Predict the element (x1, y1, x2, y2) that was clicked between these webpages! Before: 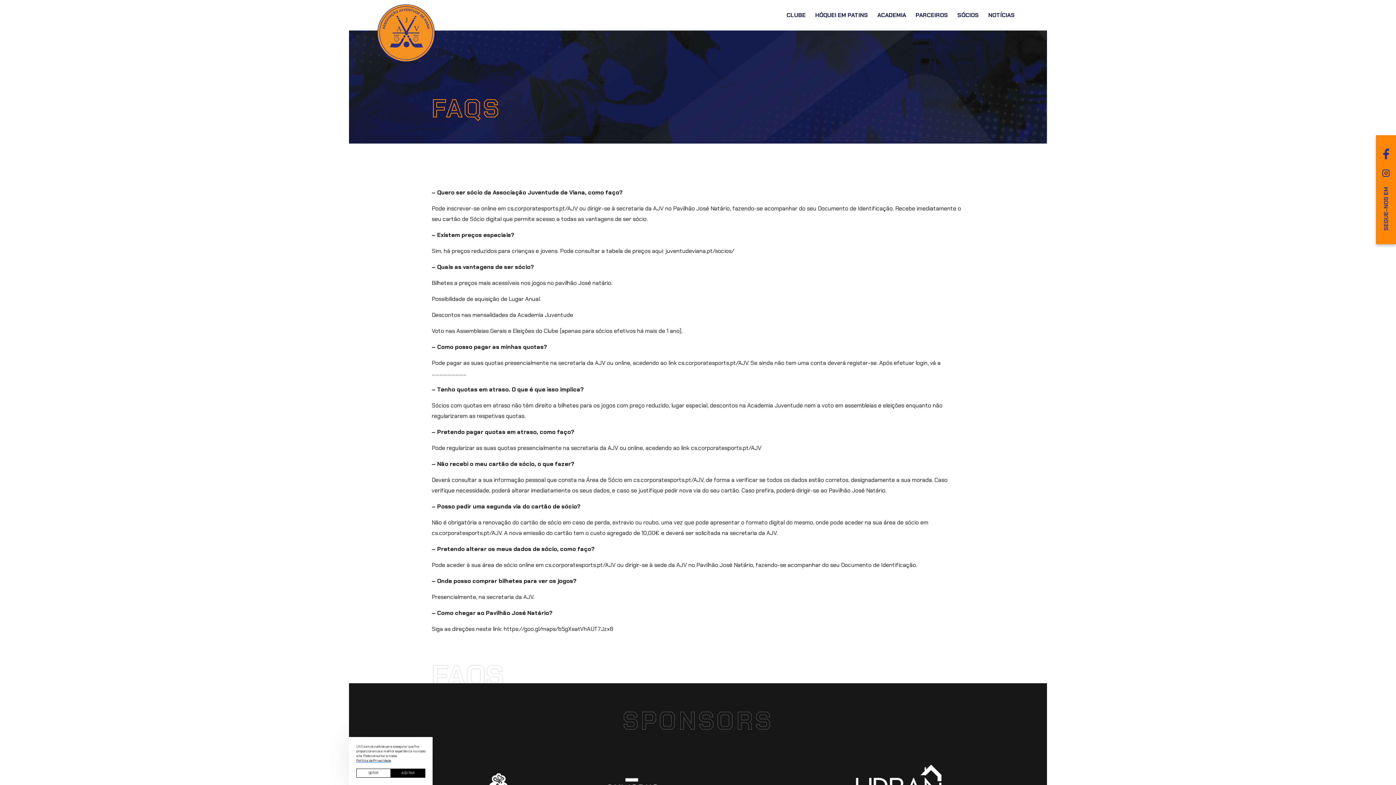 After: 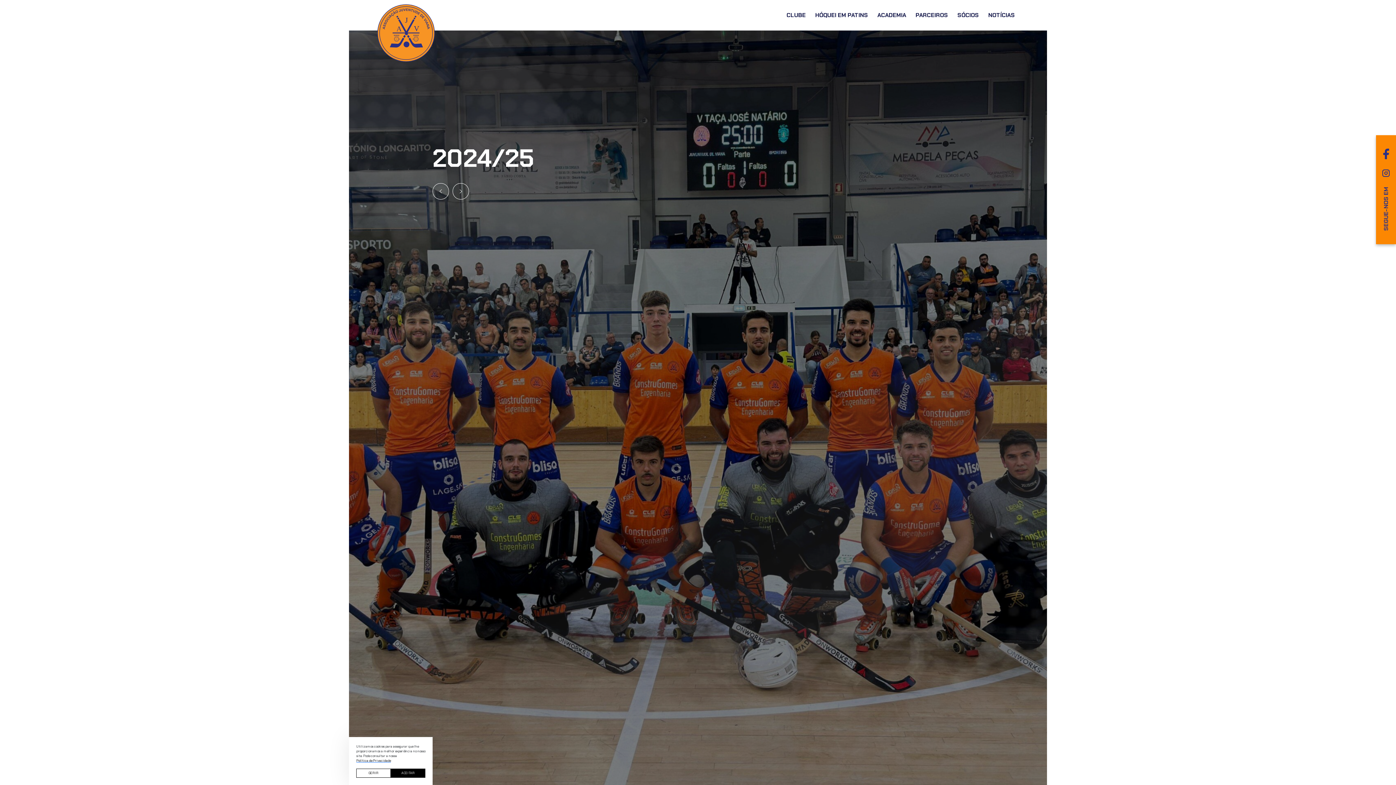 Action: bbox: (377, 4, 434, 61)